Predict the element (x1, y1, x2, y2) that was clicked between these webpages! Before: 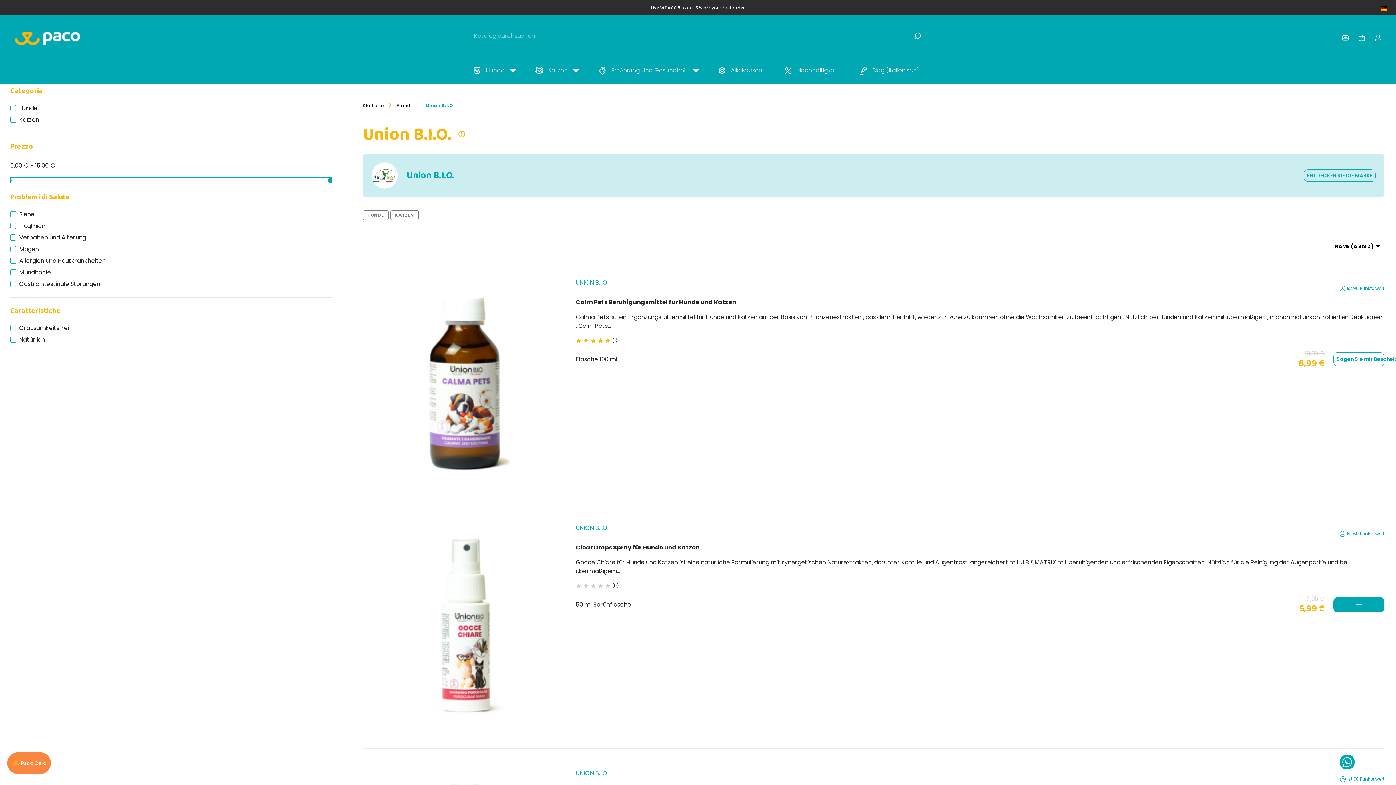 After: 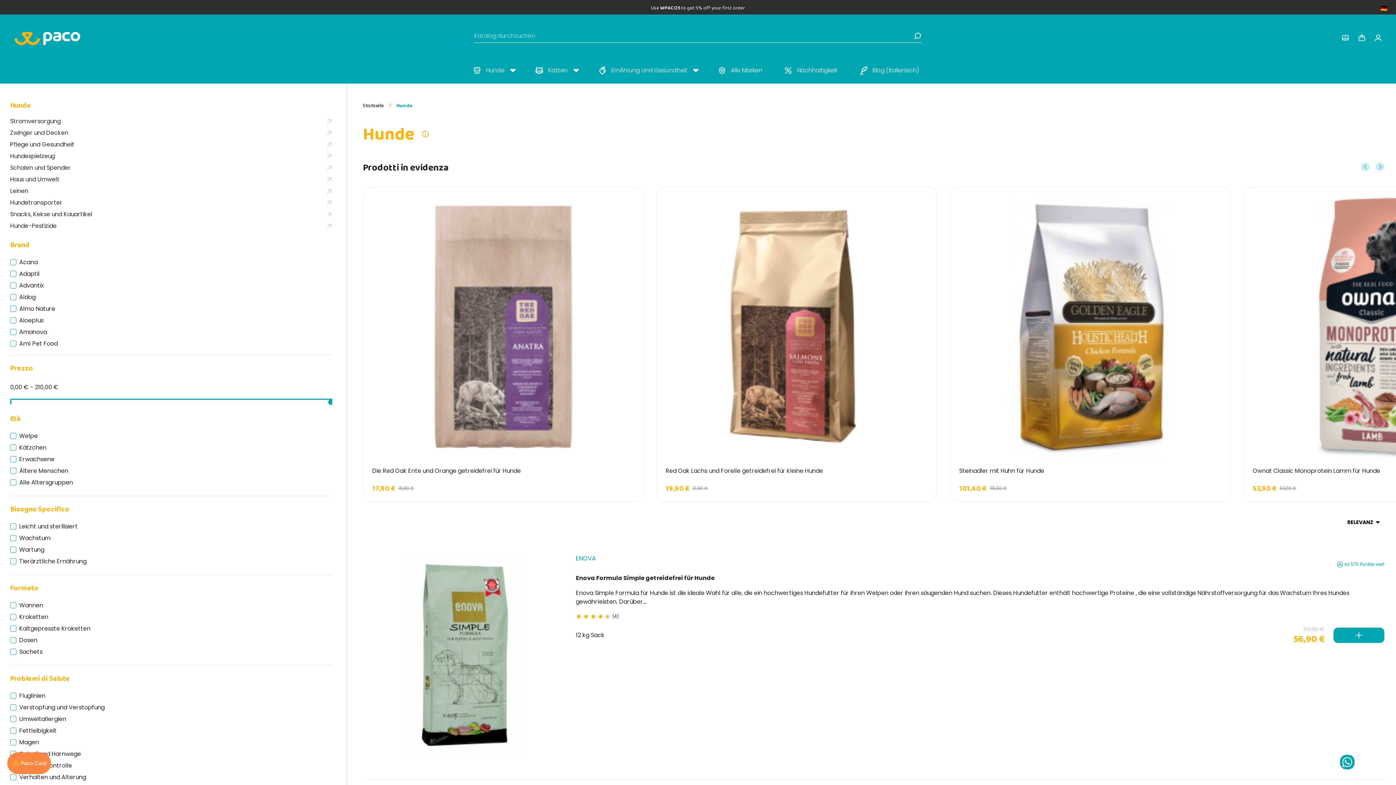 Action: label: Hunde bbox: (464, 57, 526, 83)